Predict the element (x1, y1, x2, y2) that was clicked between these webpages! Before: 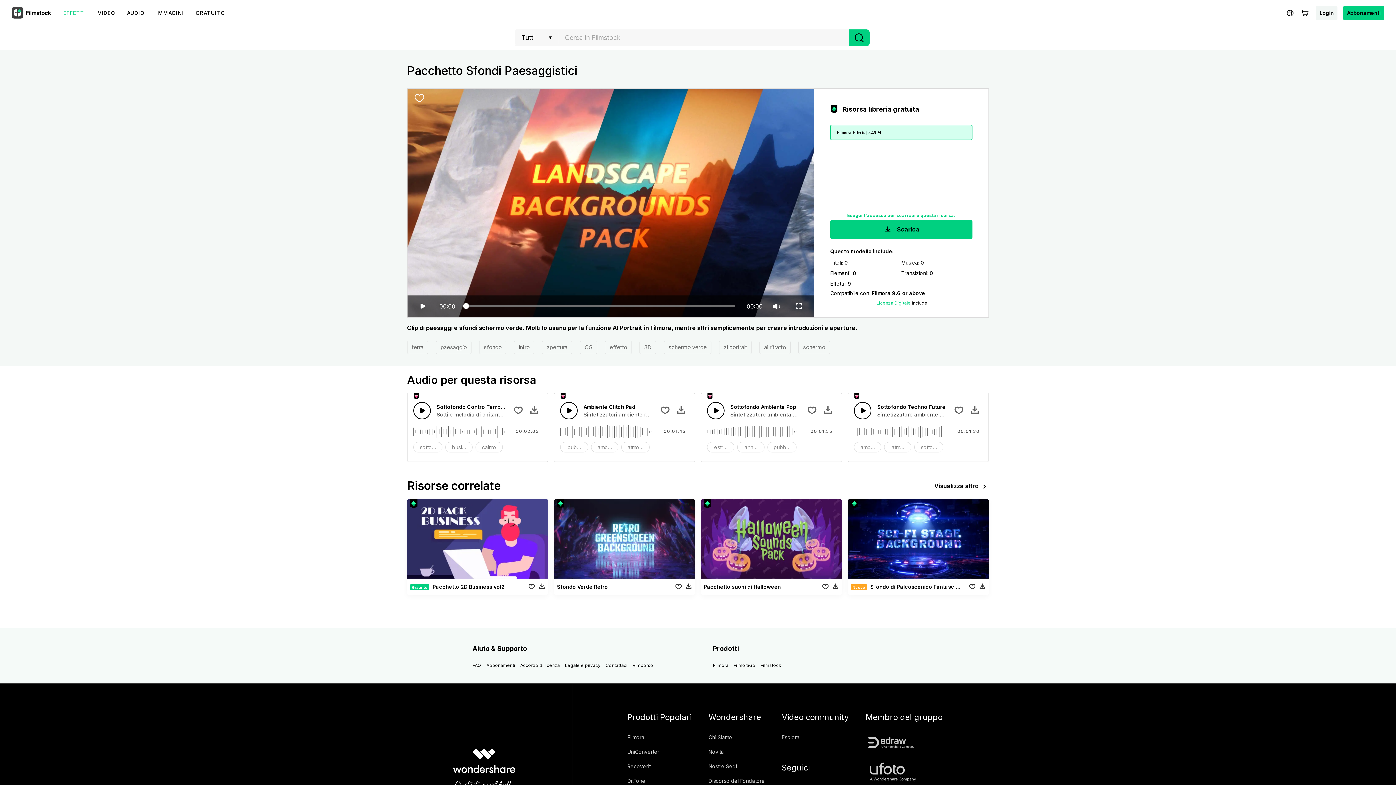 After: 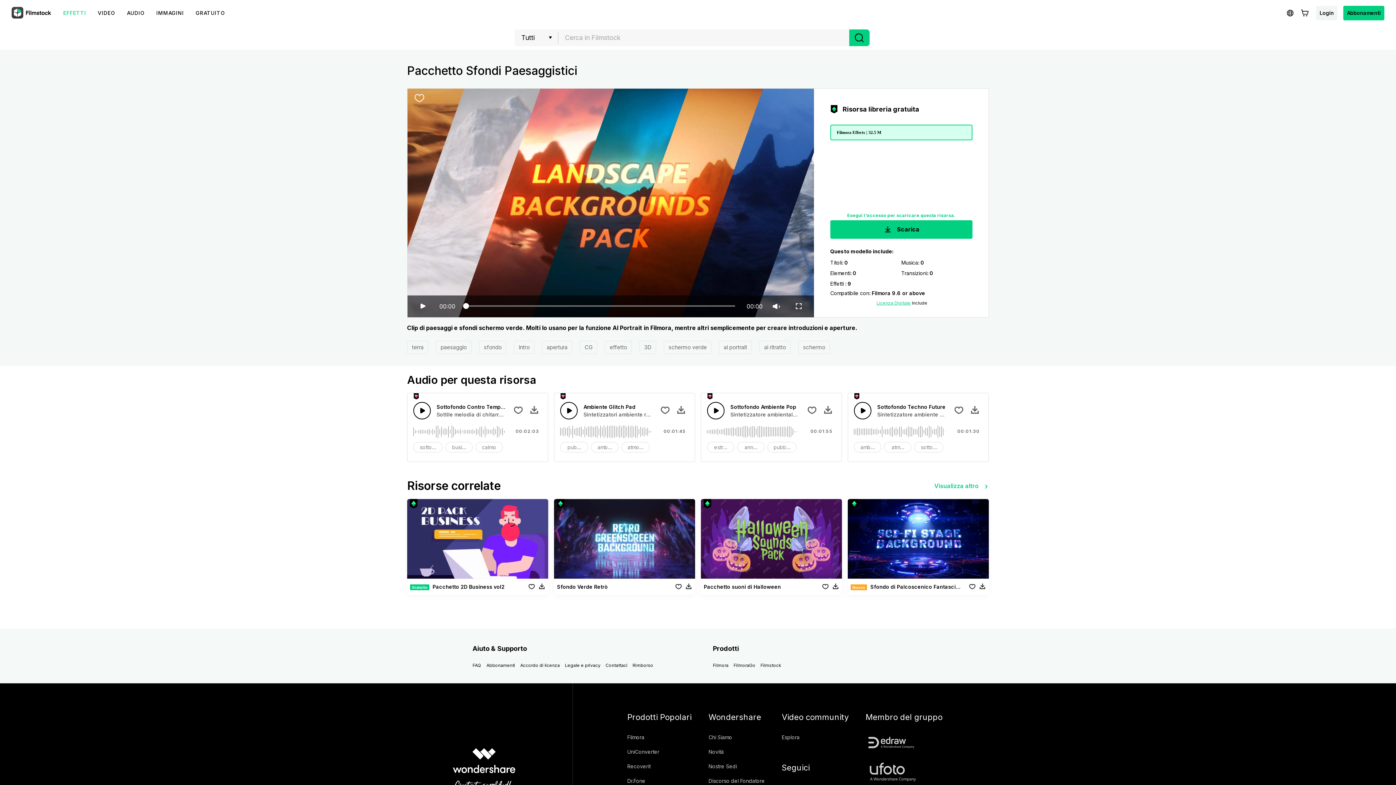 Action: label: Visualizza altro bbox: (934, 479, 989, 492)